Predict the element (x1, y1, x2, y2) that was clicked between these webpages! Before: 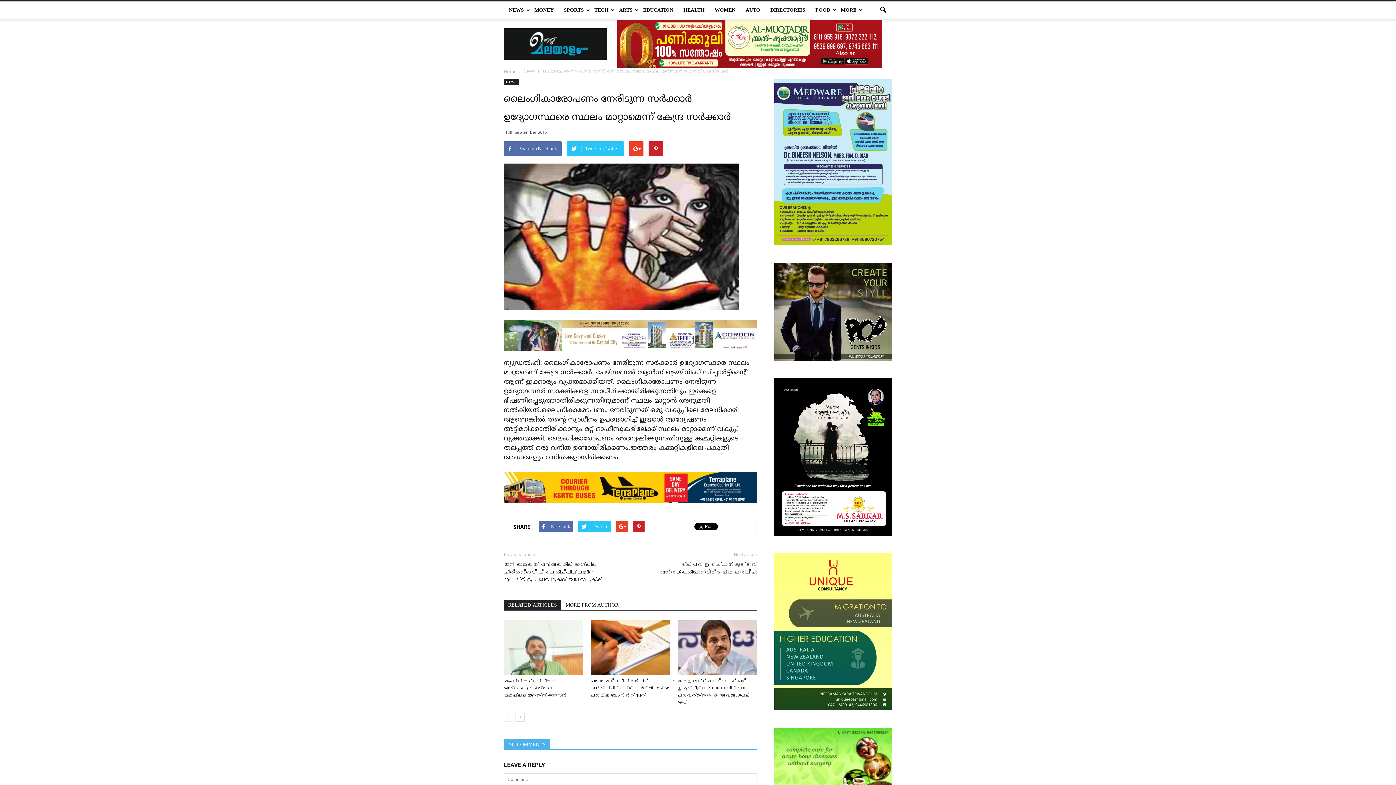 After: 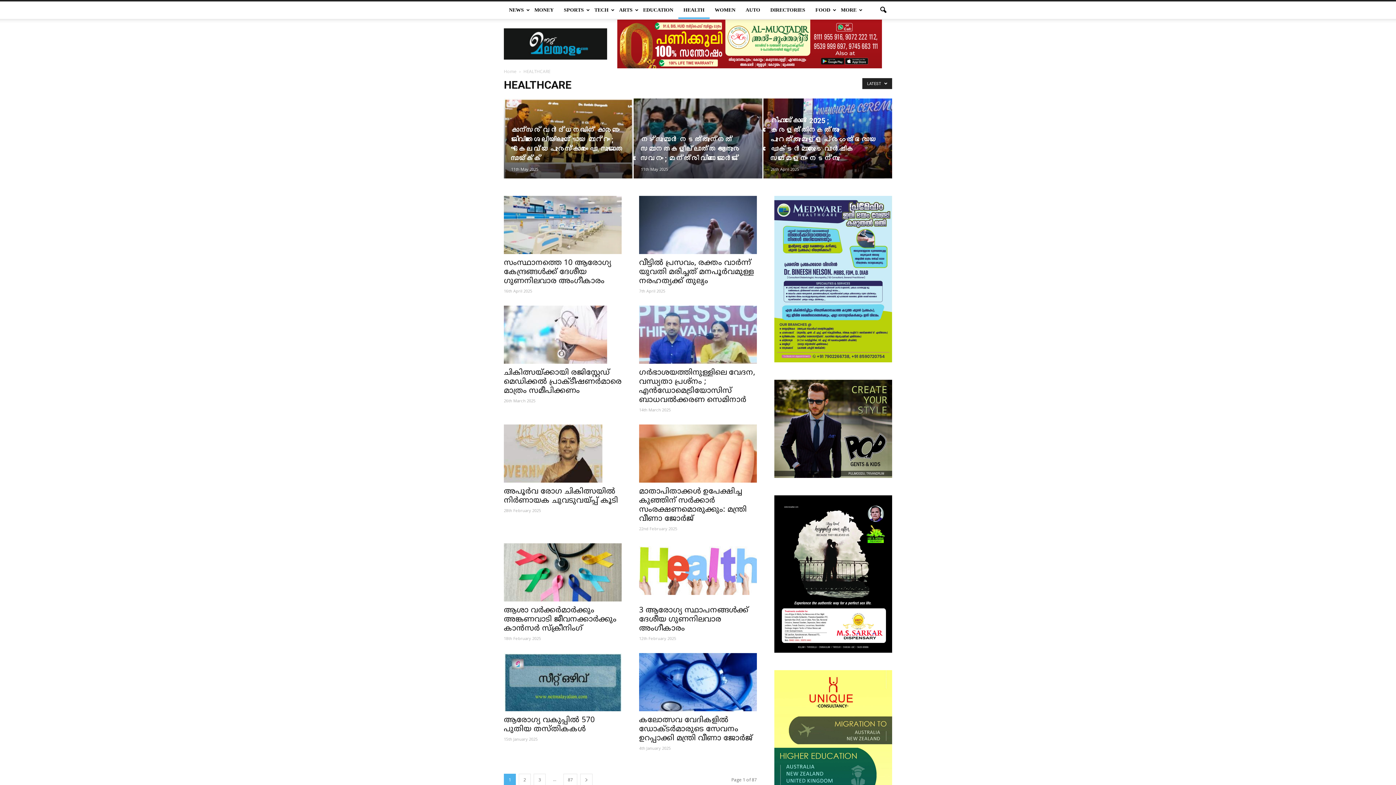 Action: bbox: (678, 1, 709, 18) label: HEALTH